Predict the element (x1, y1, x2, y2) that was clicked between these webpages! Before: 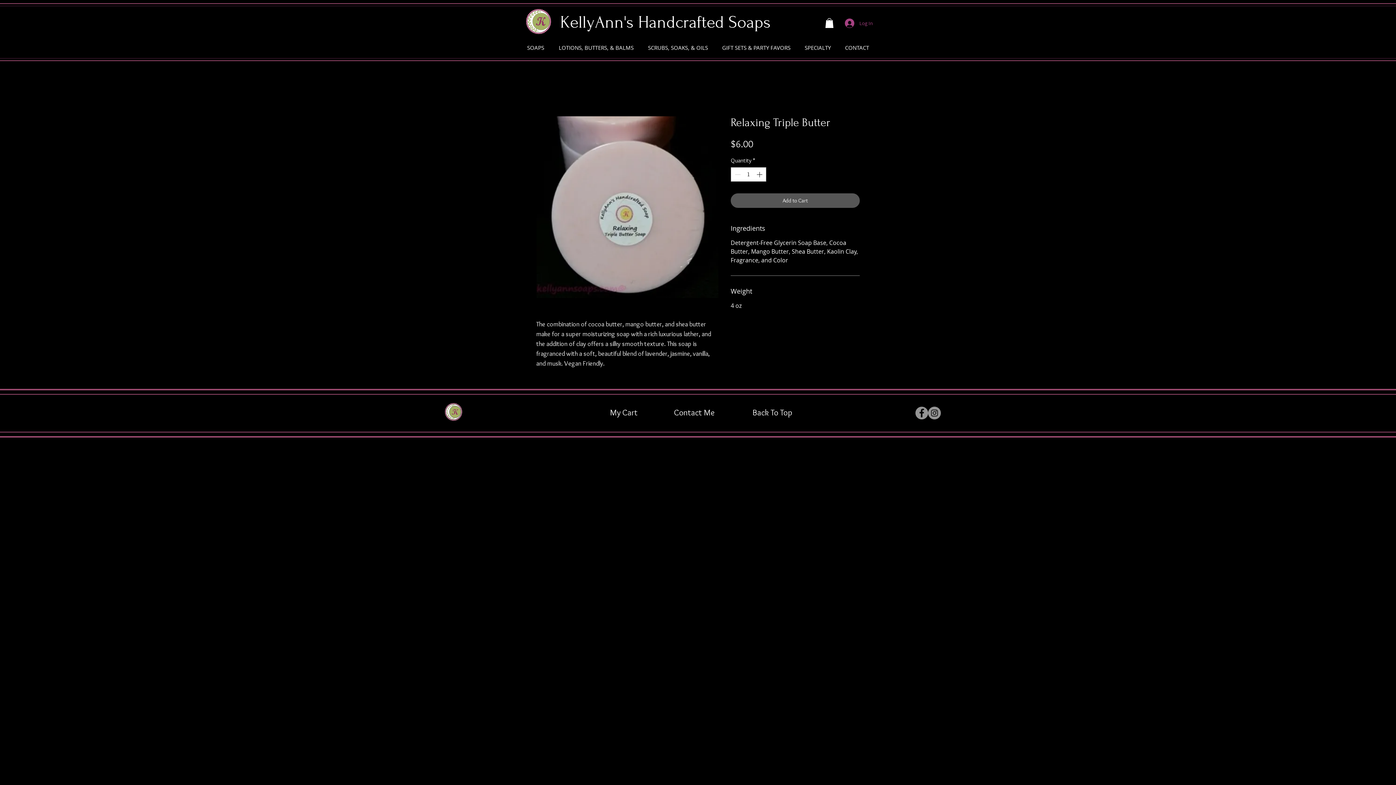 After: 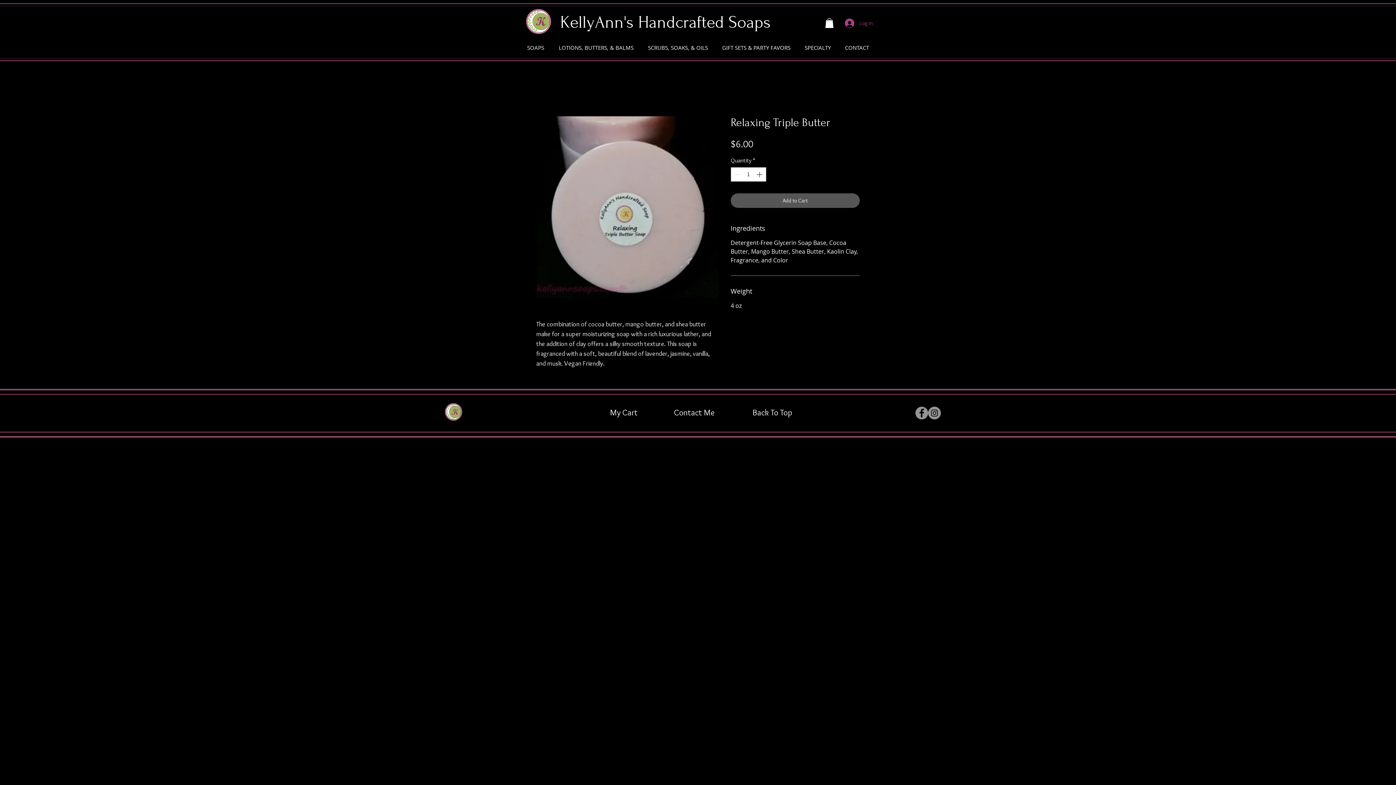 Action: bbox: (928, 407, 941, 419) label: Instagram